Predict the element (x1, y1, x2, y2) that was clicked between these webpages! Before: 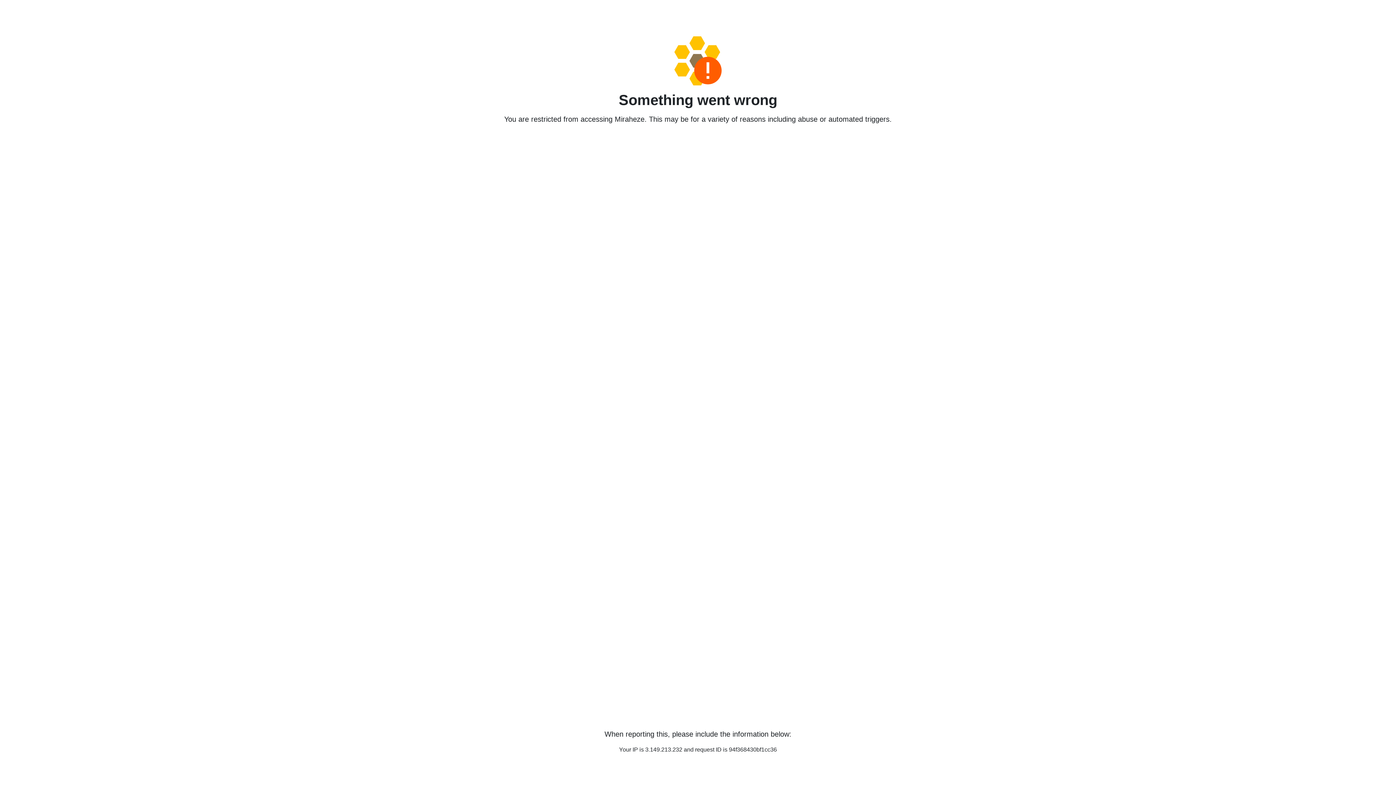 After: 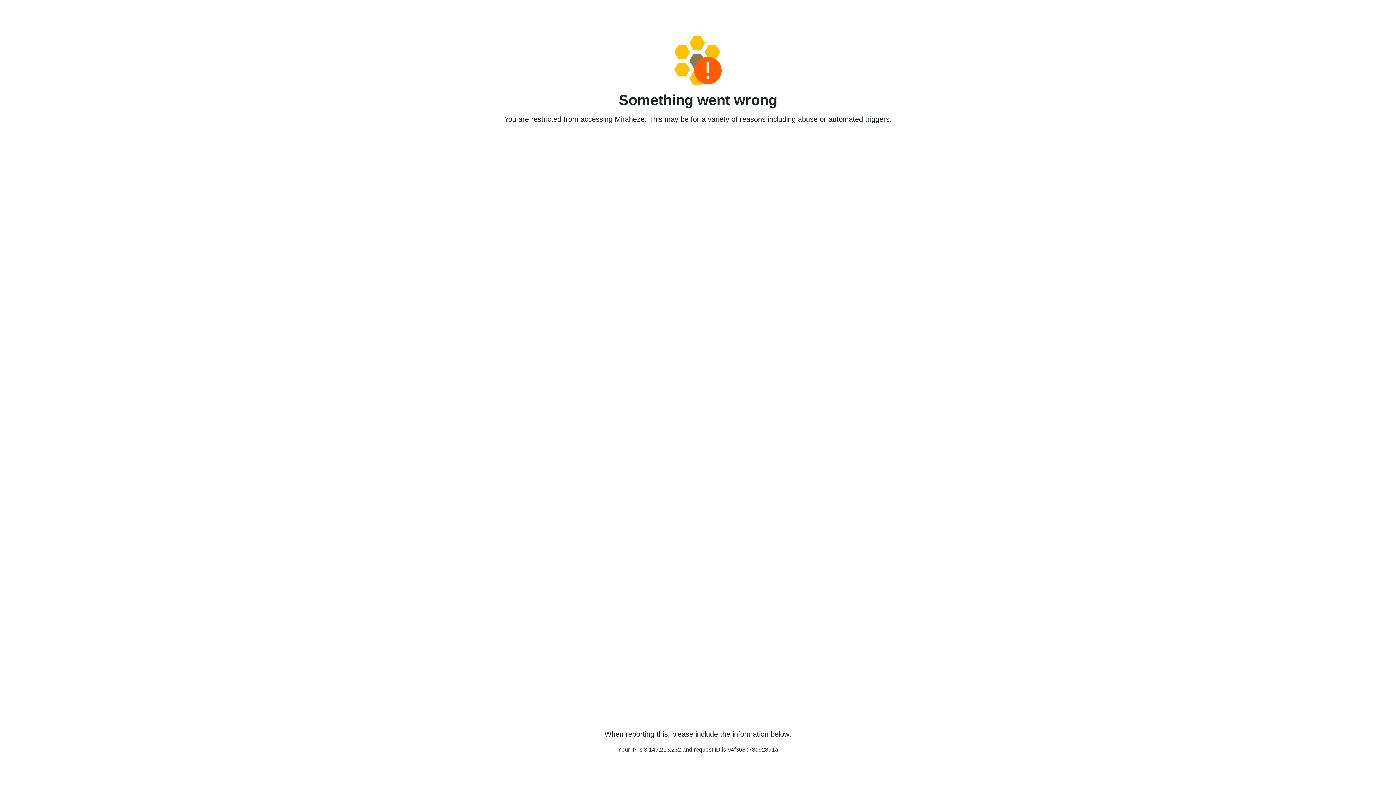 Action: bbox: (458, 36, 938, 85)